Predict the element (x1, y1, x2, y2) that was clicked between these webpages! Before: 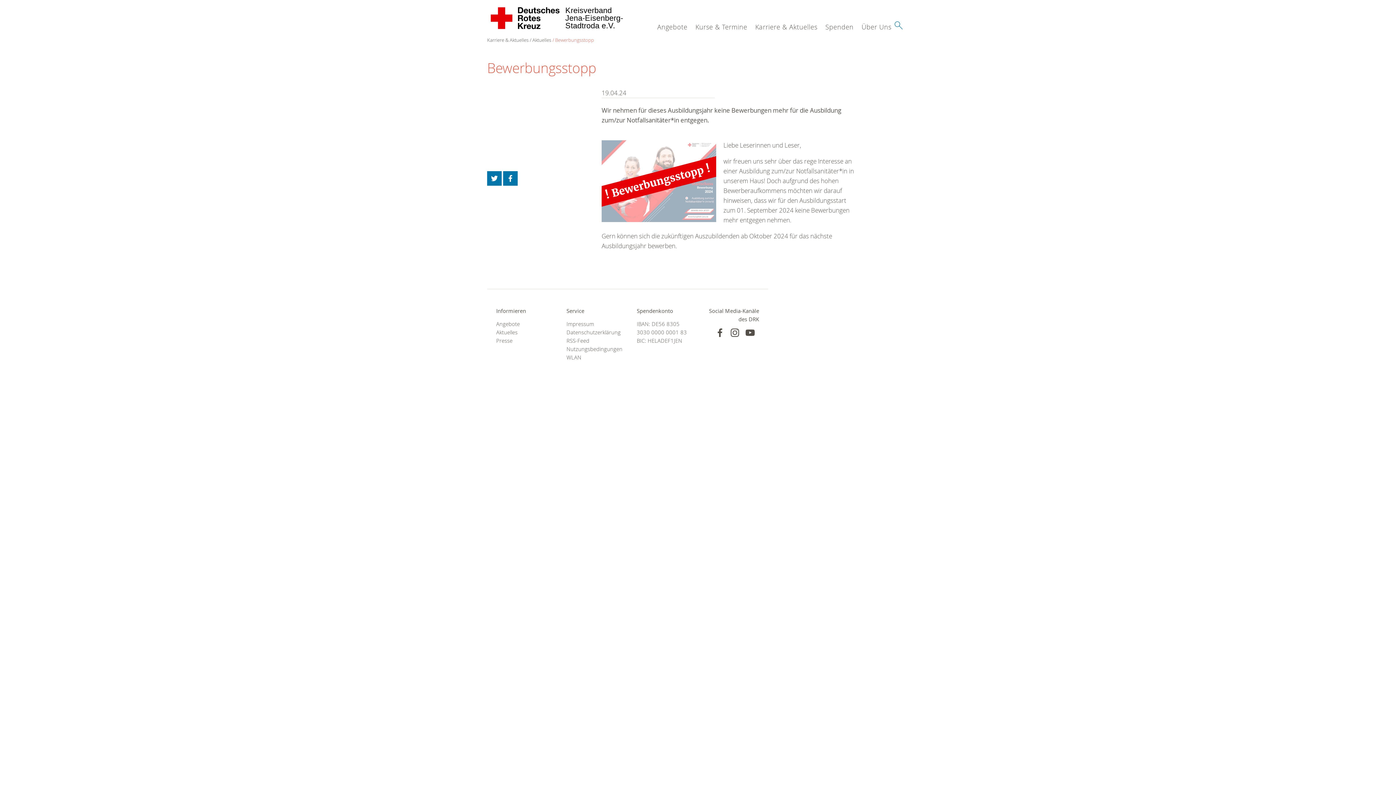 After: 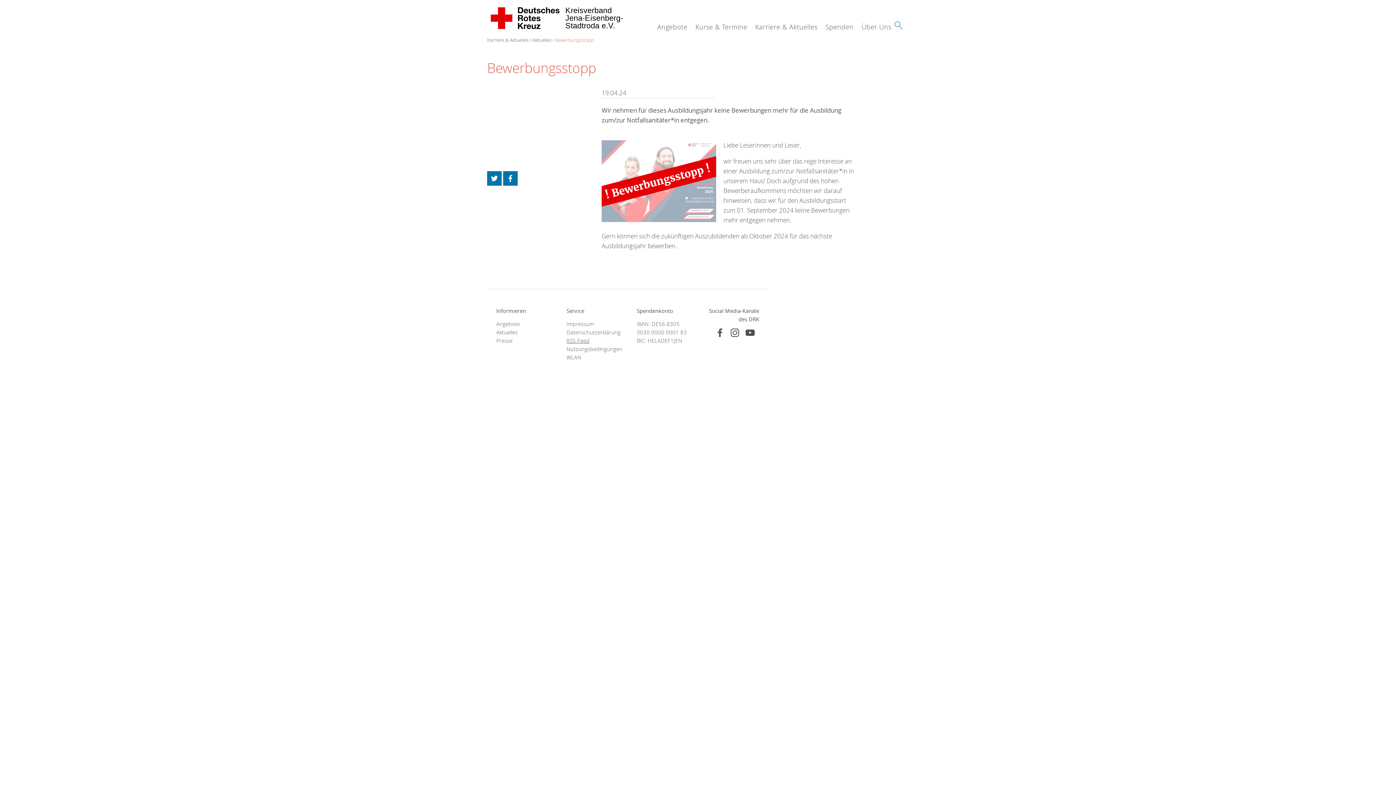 Action: label: RSS-Feed bbox: (566, 336, 618, 345)